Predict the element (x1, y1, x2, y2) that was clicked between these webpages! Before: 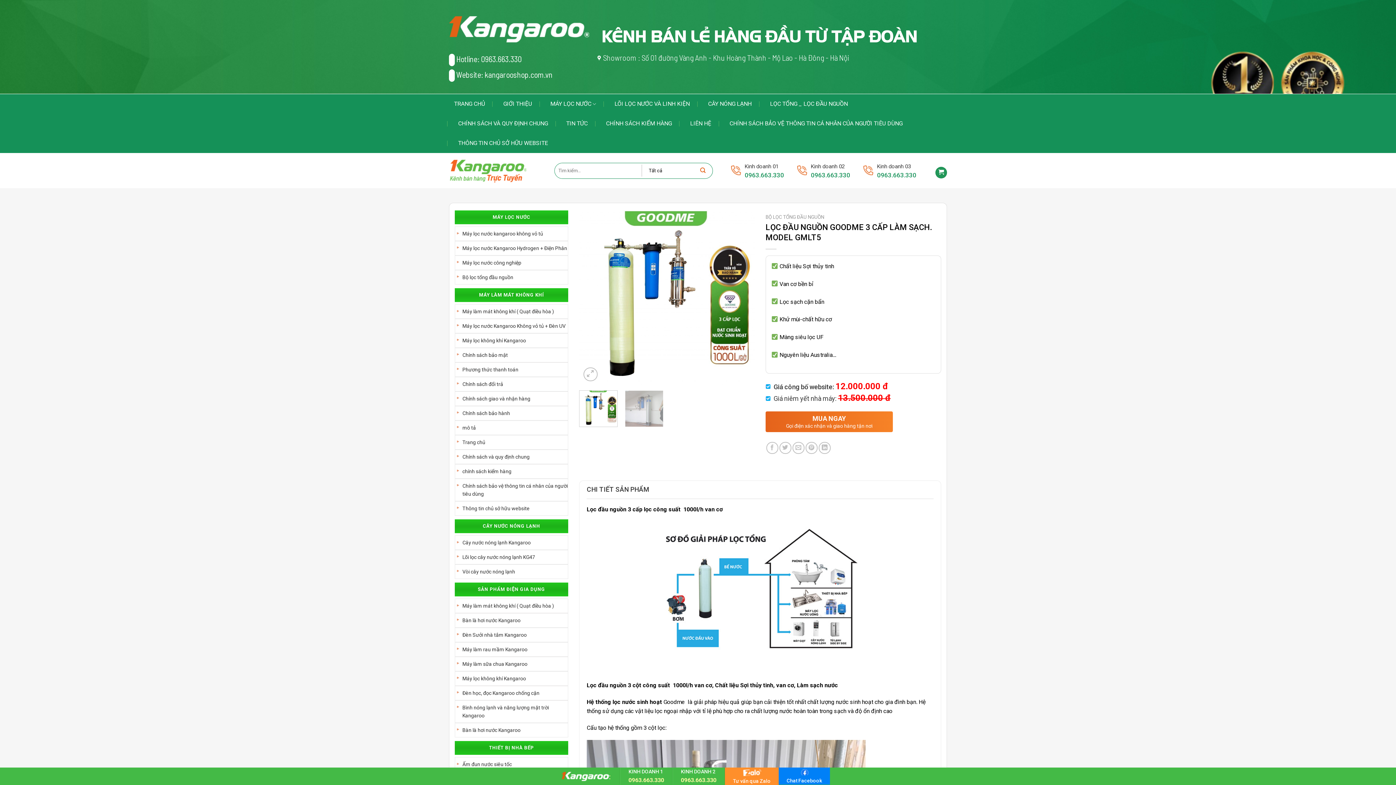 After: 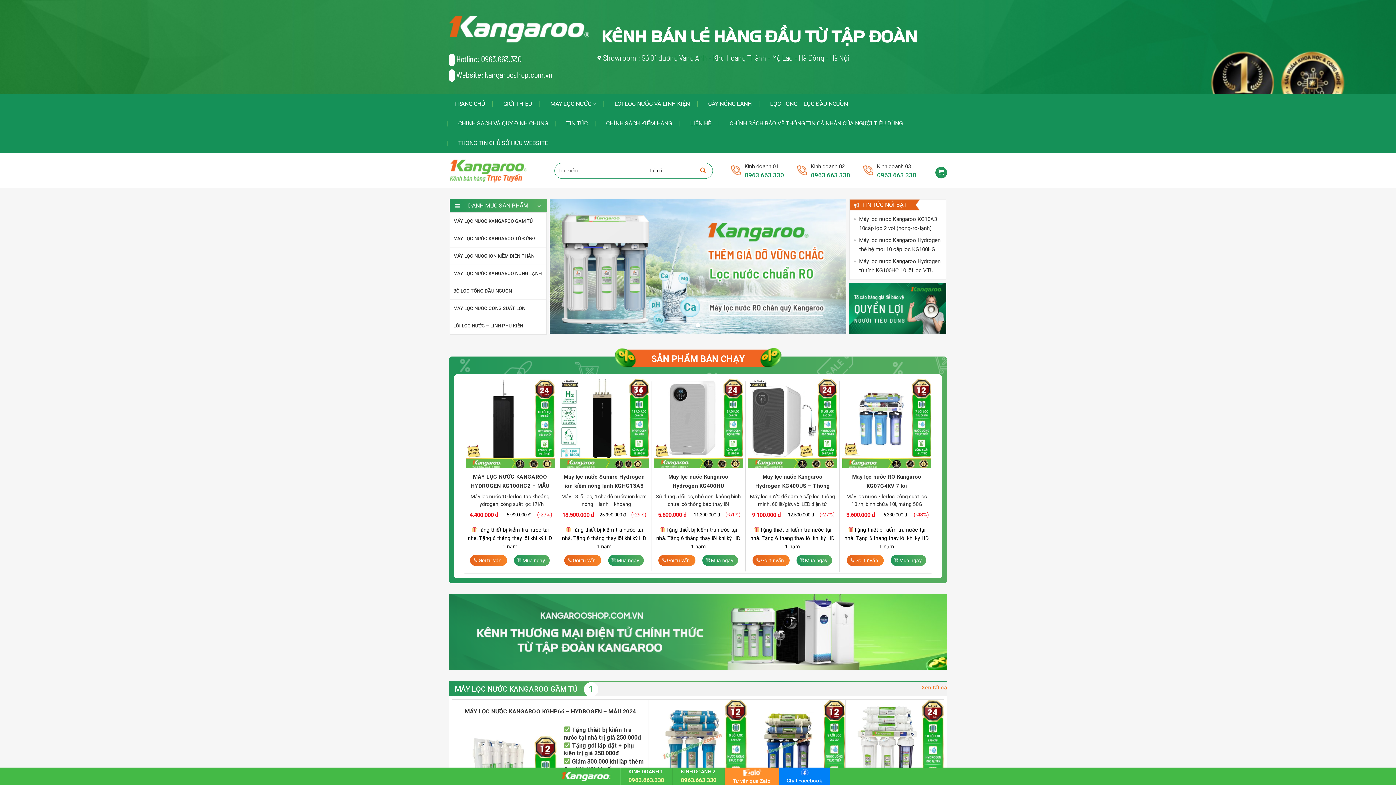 Action: bbox: (596, 50, 952, 64) label: Showroom : Số 01 đường Vàng Anh - Khu Hoàng Thành - Mộ Lao - Hà Đông - Hà Nội